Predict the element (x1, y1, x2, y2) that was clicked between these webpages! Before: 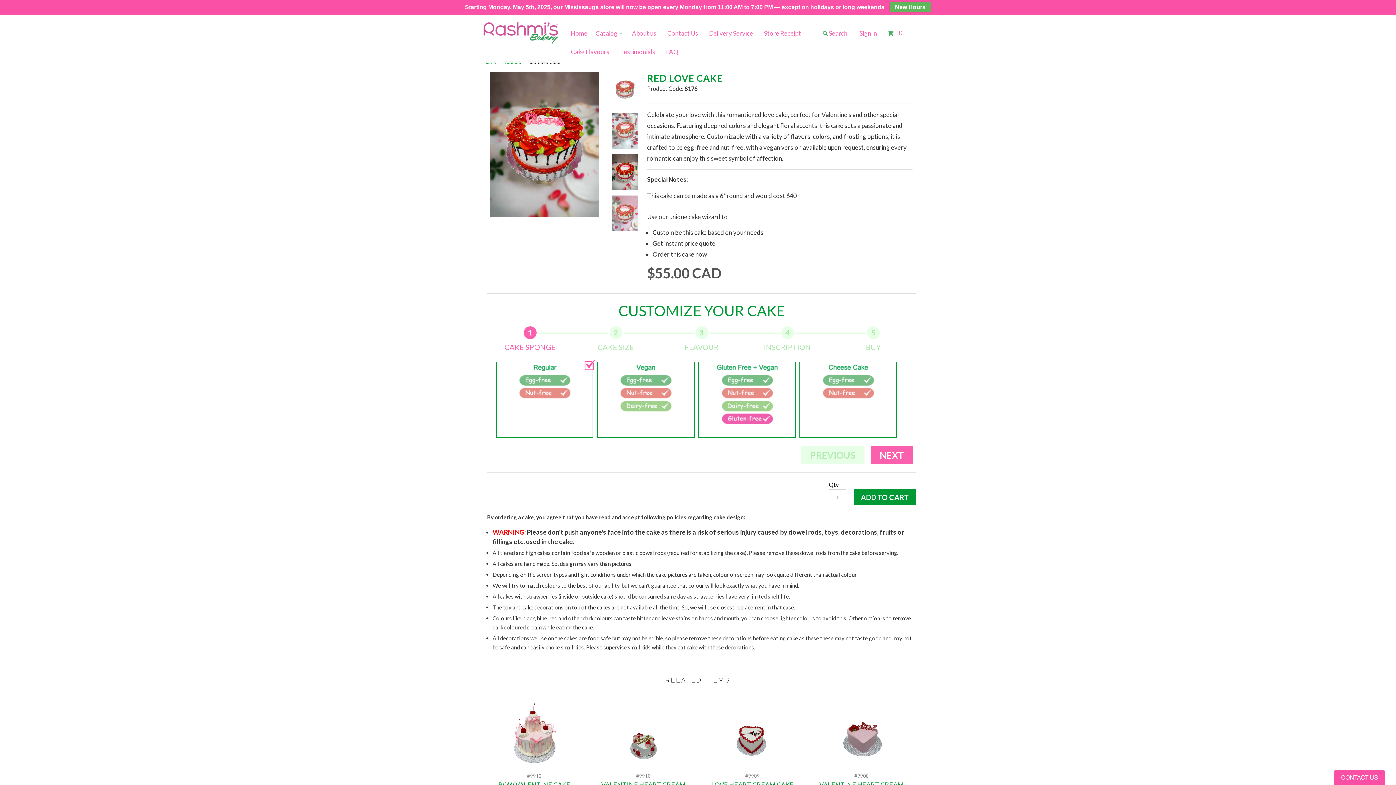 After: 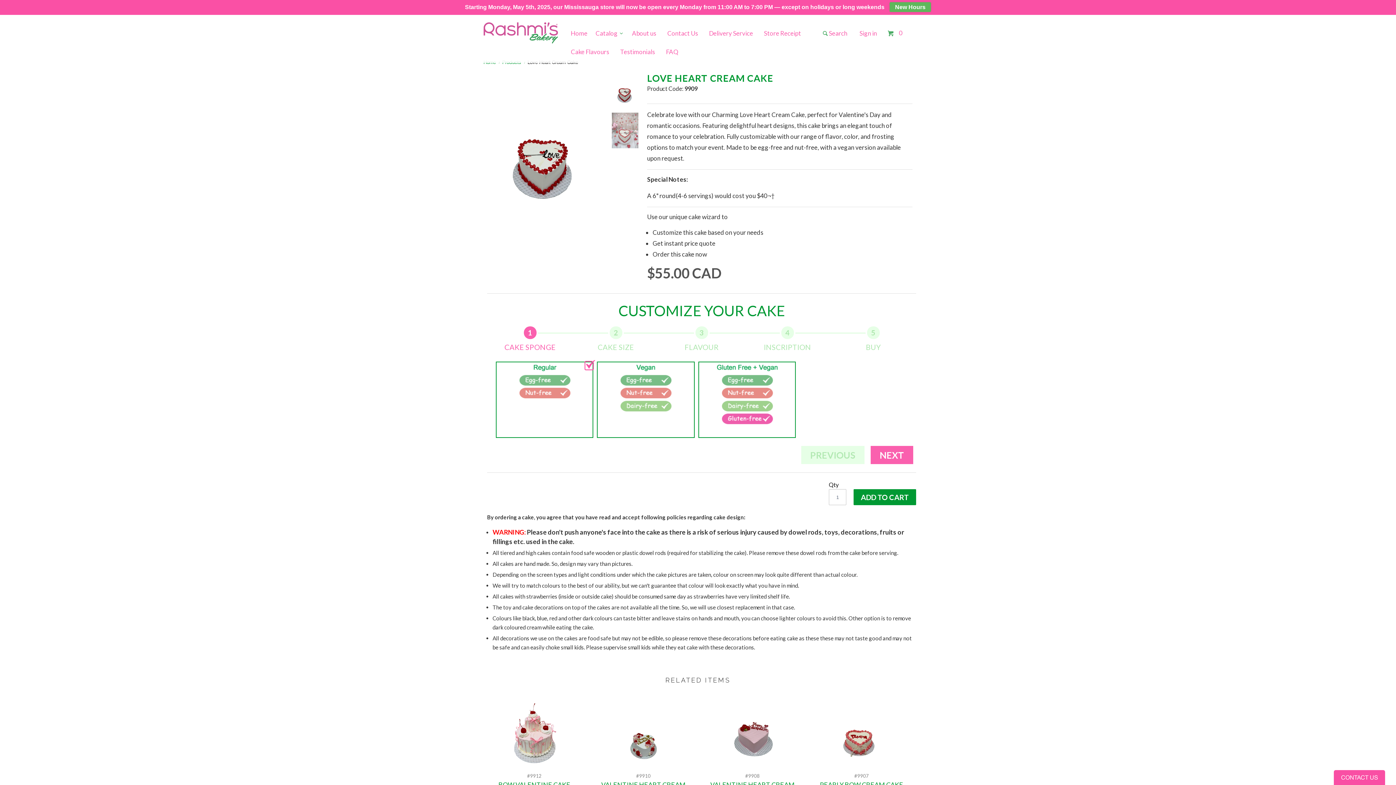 Action: label: #9909
LOVE HEART CREAM CAKE
from $55.00 bbox: (701, 692, 803, 800)